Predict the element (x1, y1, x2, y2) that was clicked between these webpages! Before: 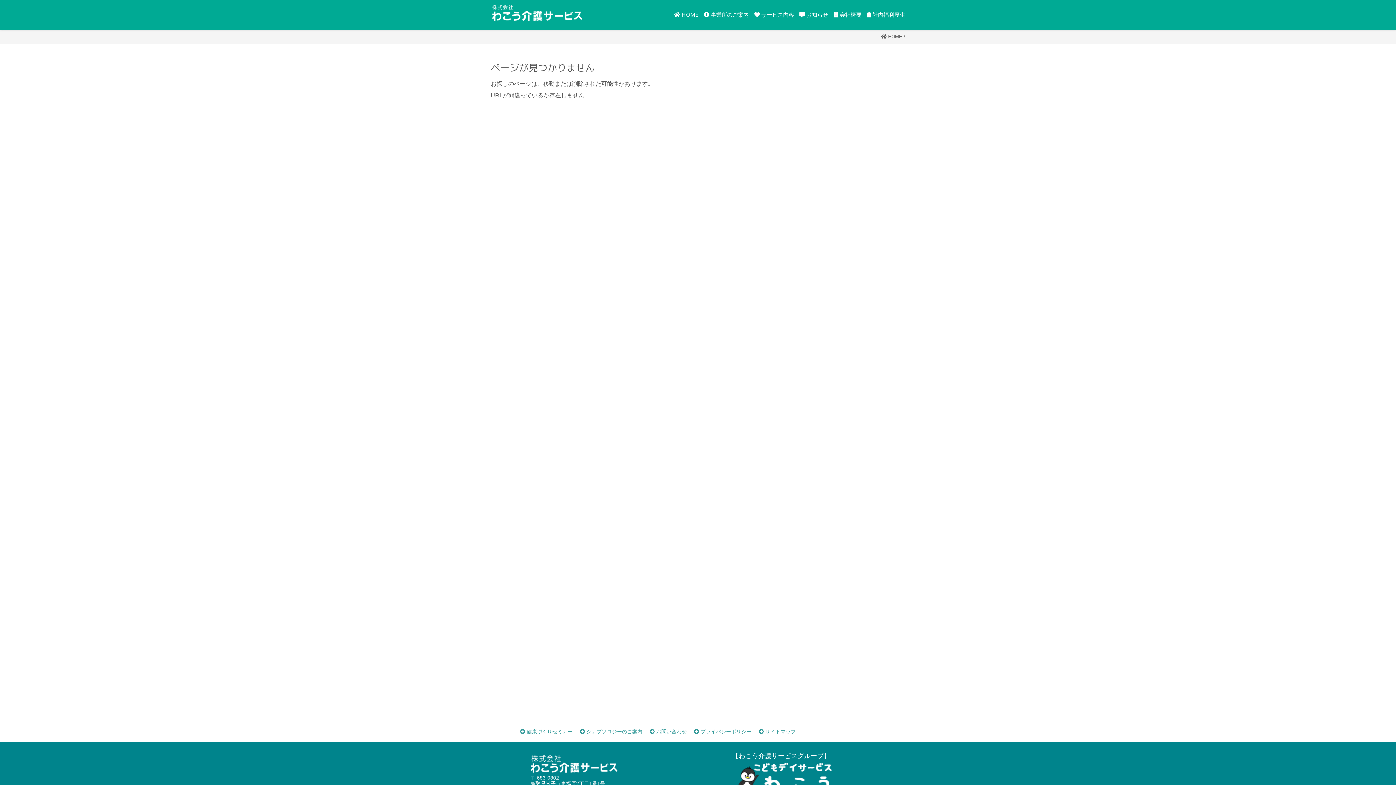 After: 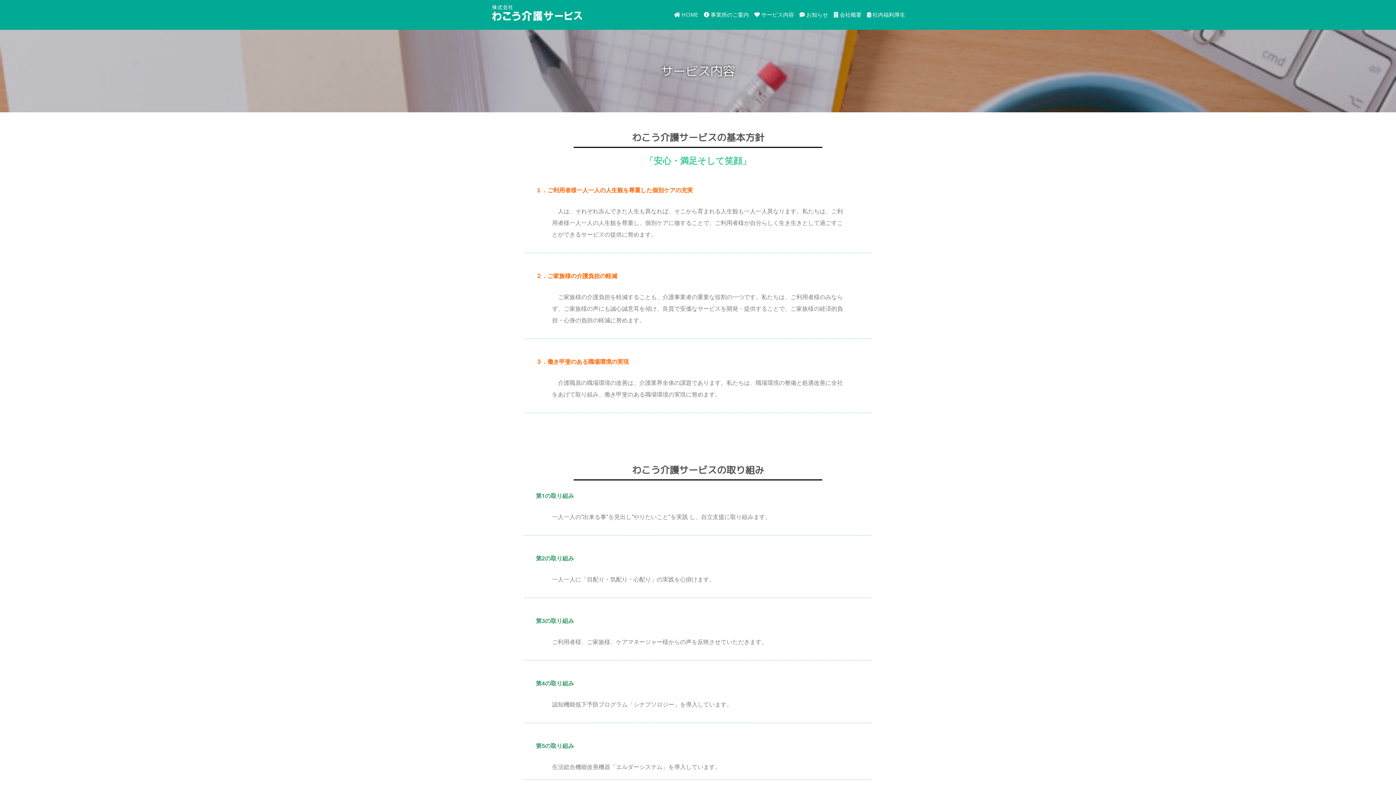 Action: label:  サービス内容 bbox: (754, 0, 794, 29)